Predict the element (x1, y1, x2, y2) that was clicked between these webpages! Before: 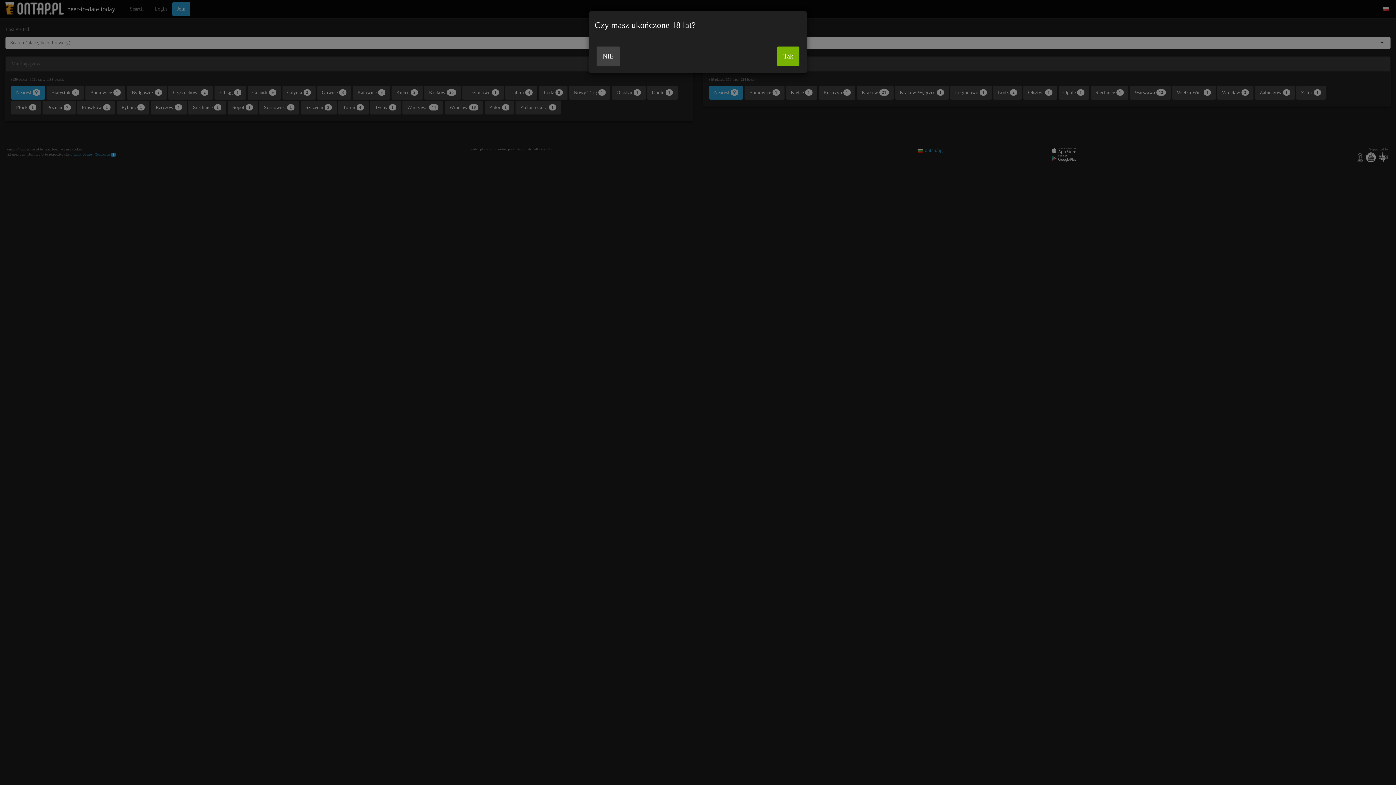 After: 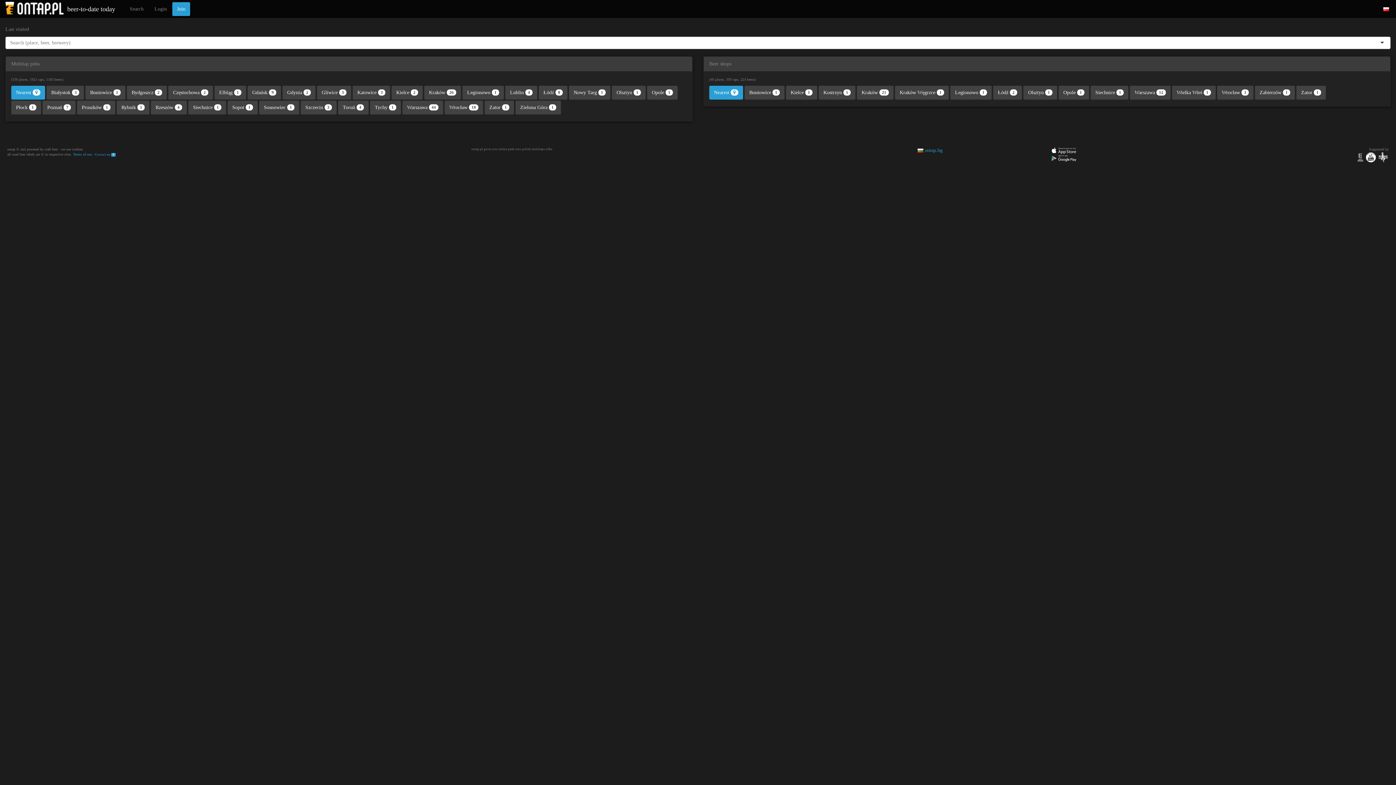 Action: bbox: (777, 46, 799, 66) label: Tak